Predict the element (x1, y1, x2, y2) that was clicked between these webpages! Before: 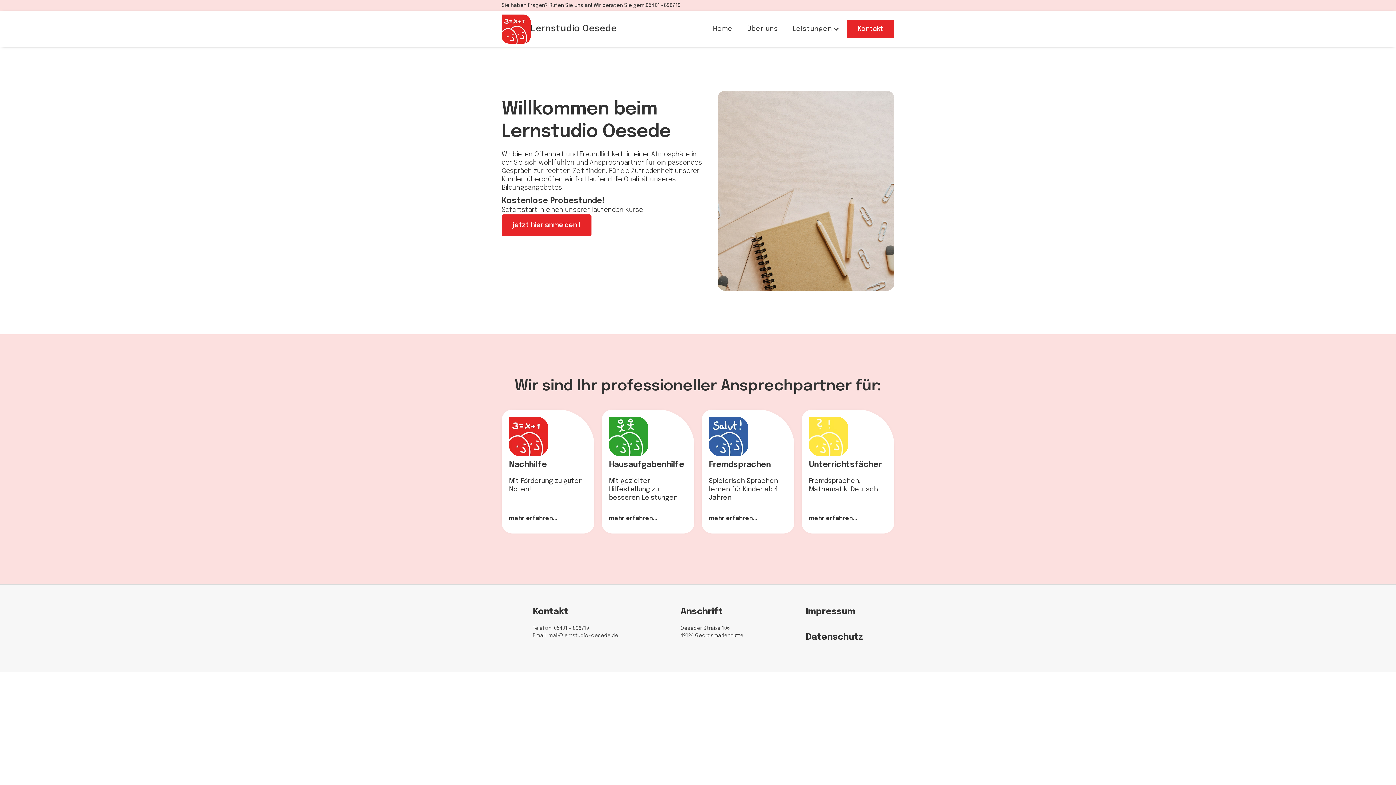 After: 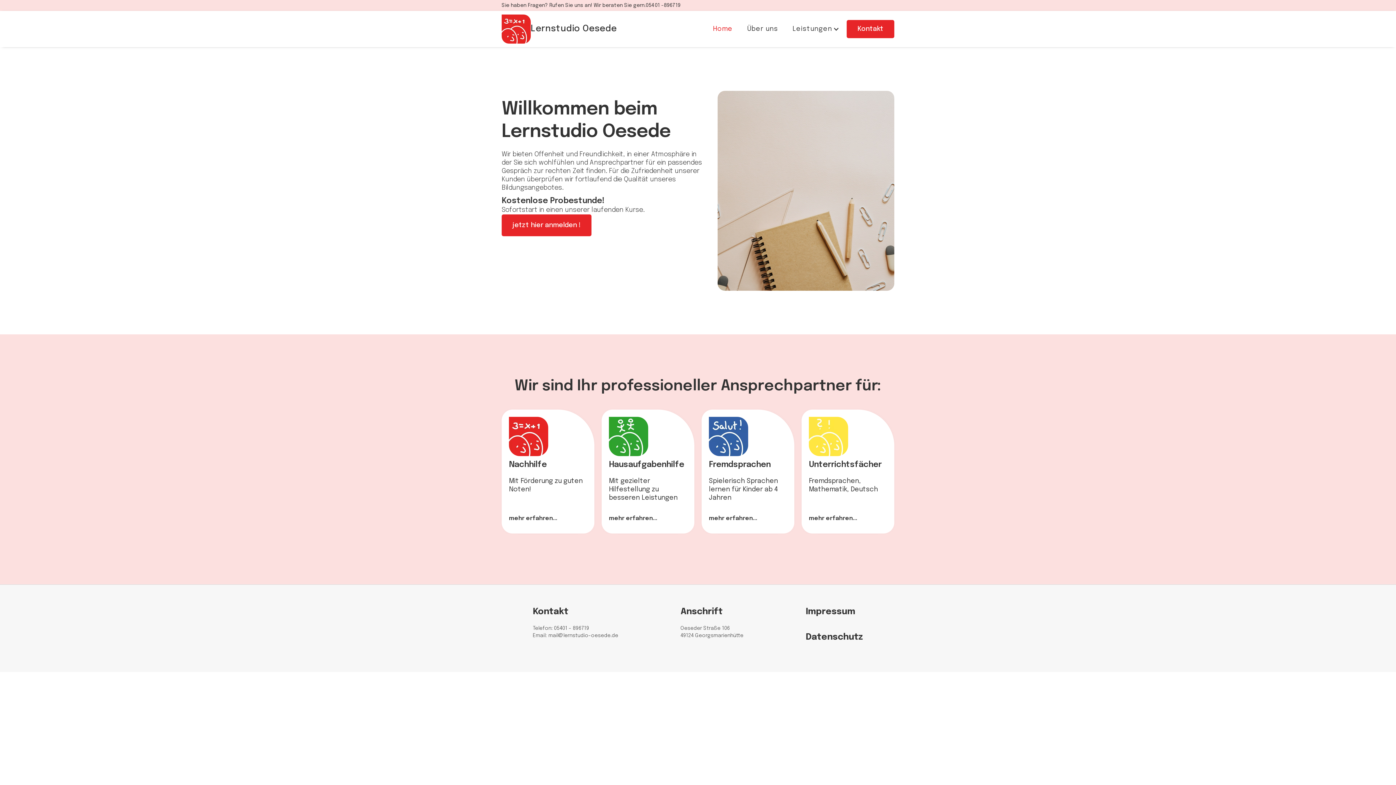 Action: label: Home bbox: (705, 25, 740, 32)